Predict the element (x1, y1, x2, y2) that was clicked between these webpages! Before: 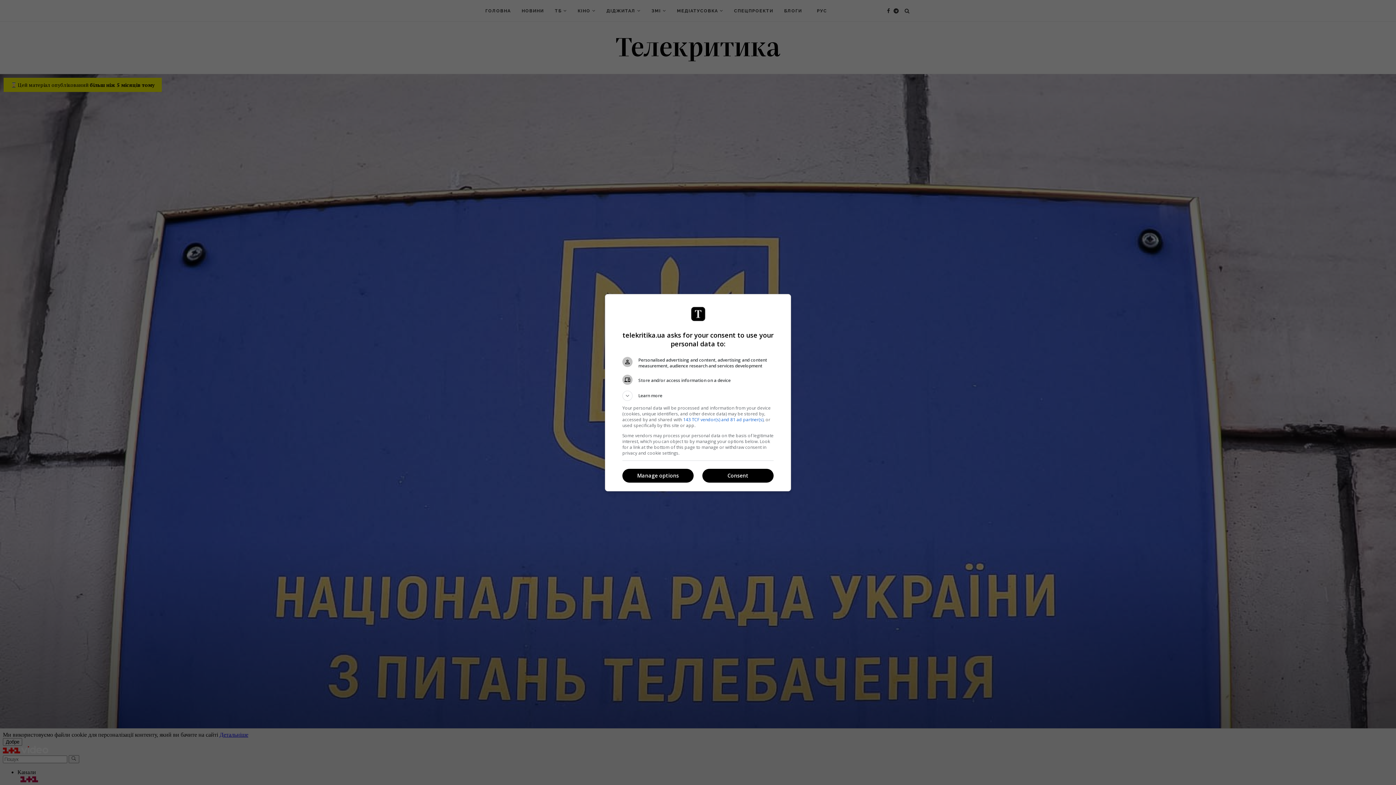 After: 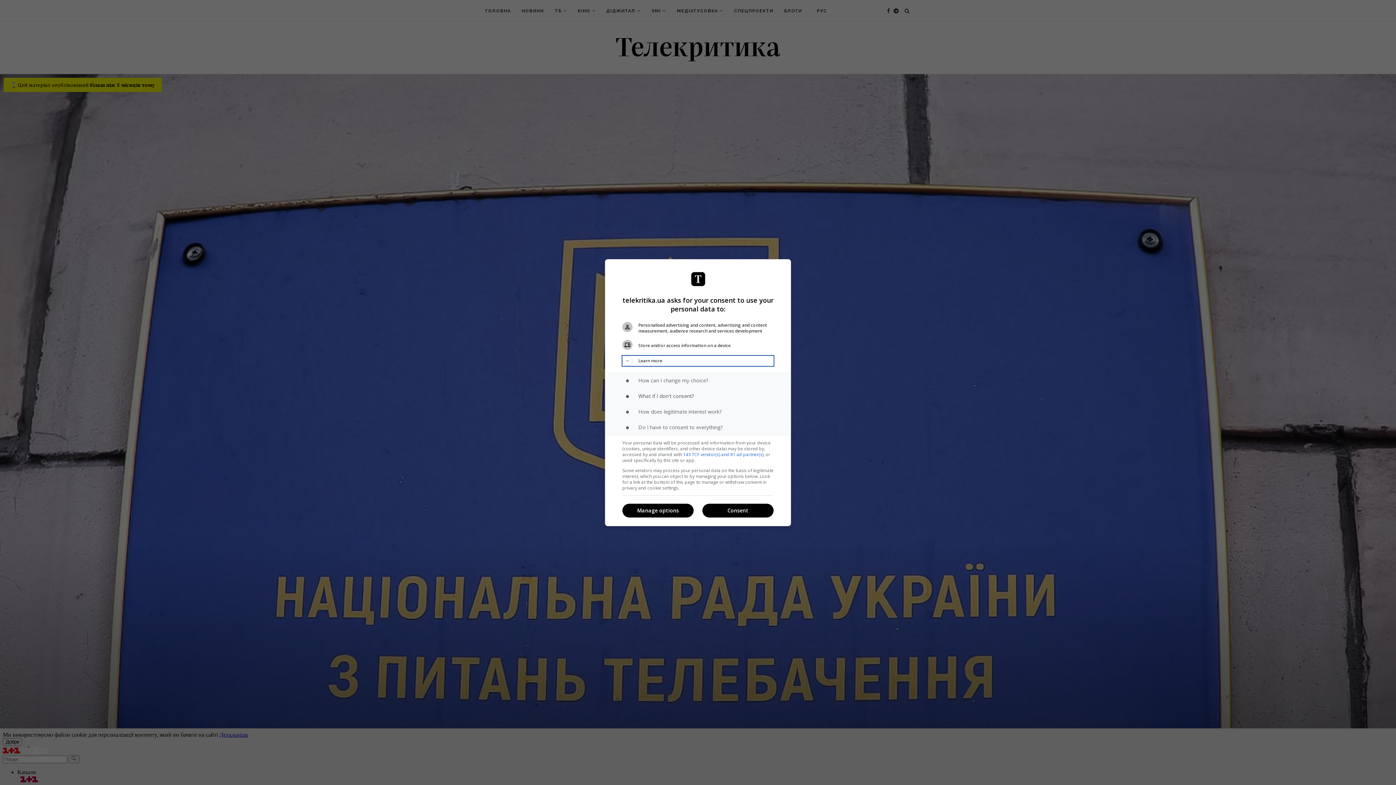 Action: bbox: (622, 390, 773, 400) label: Learn more